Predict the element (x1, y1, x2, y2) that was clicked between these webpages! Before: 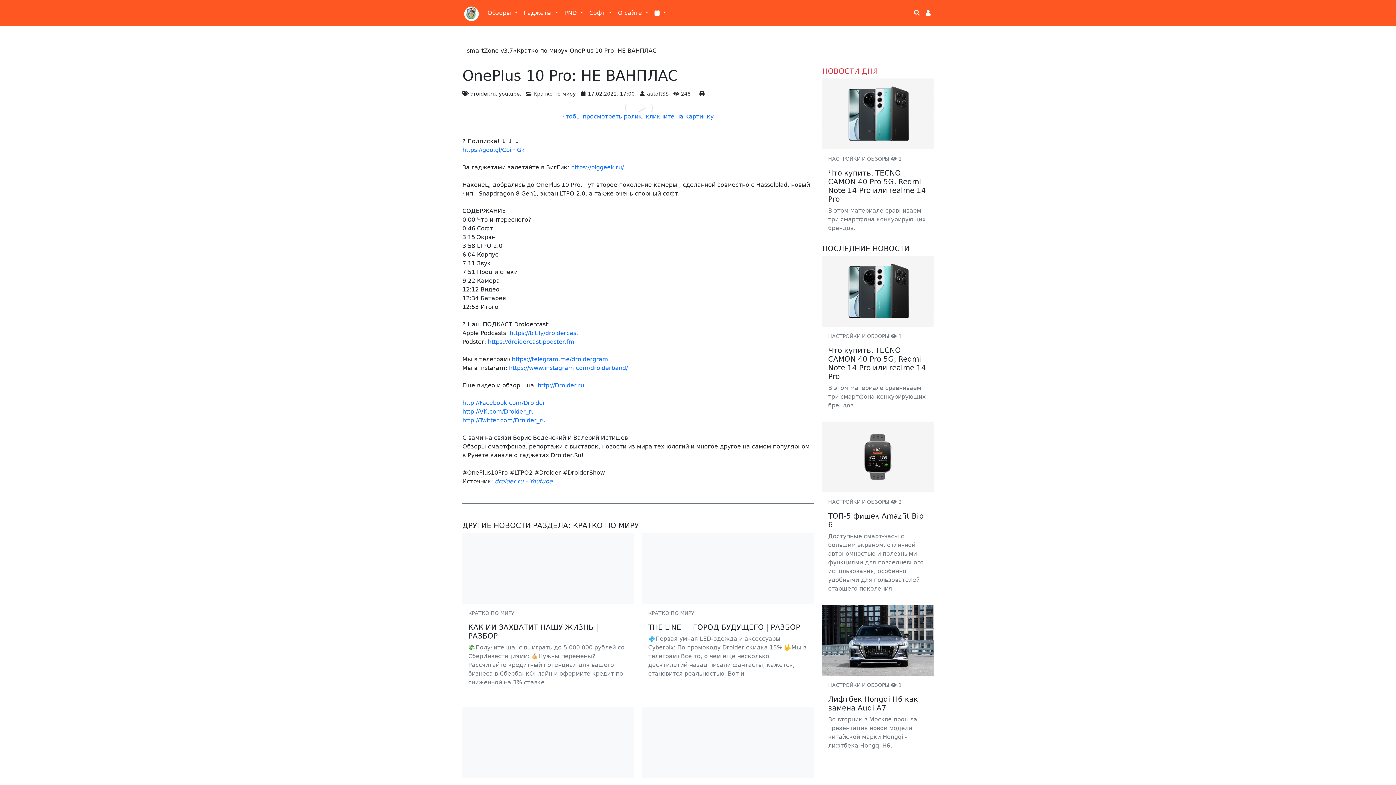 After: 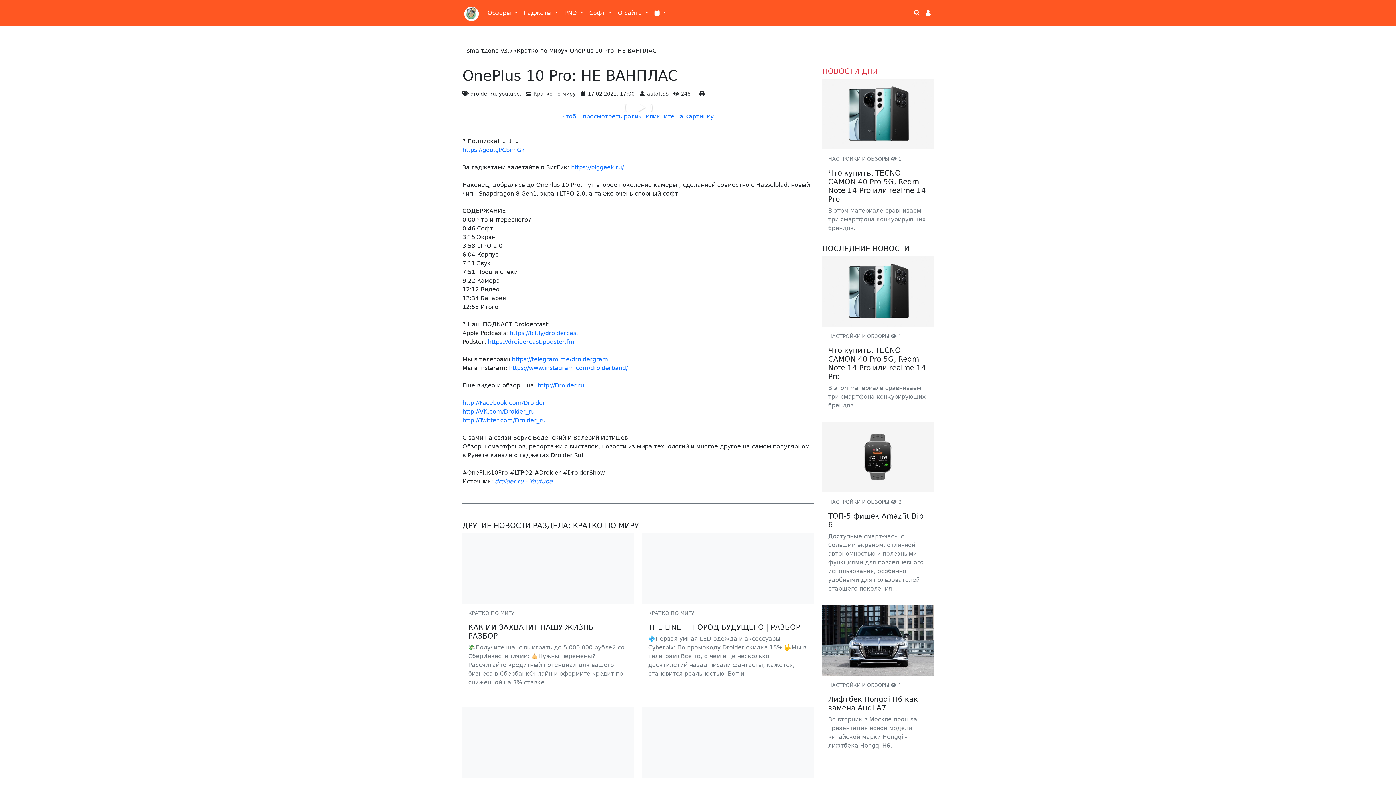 Action: label: https://droidercast.podster.fm bbox: (488, 338, 574, 345)